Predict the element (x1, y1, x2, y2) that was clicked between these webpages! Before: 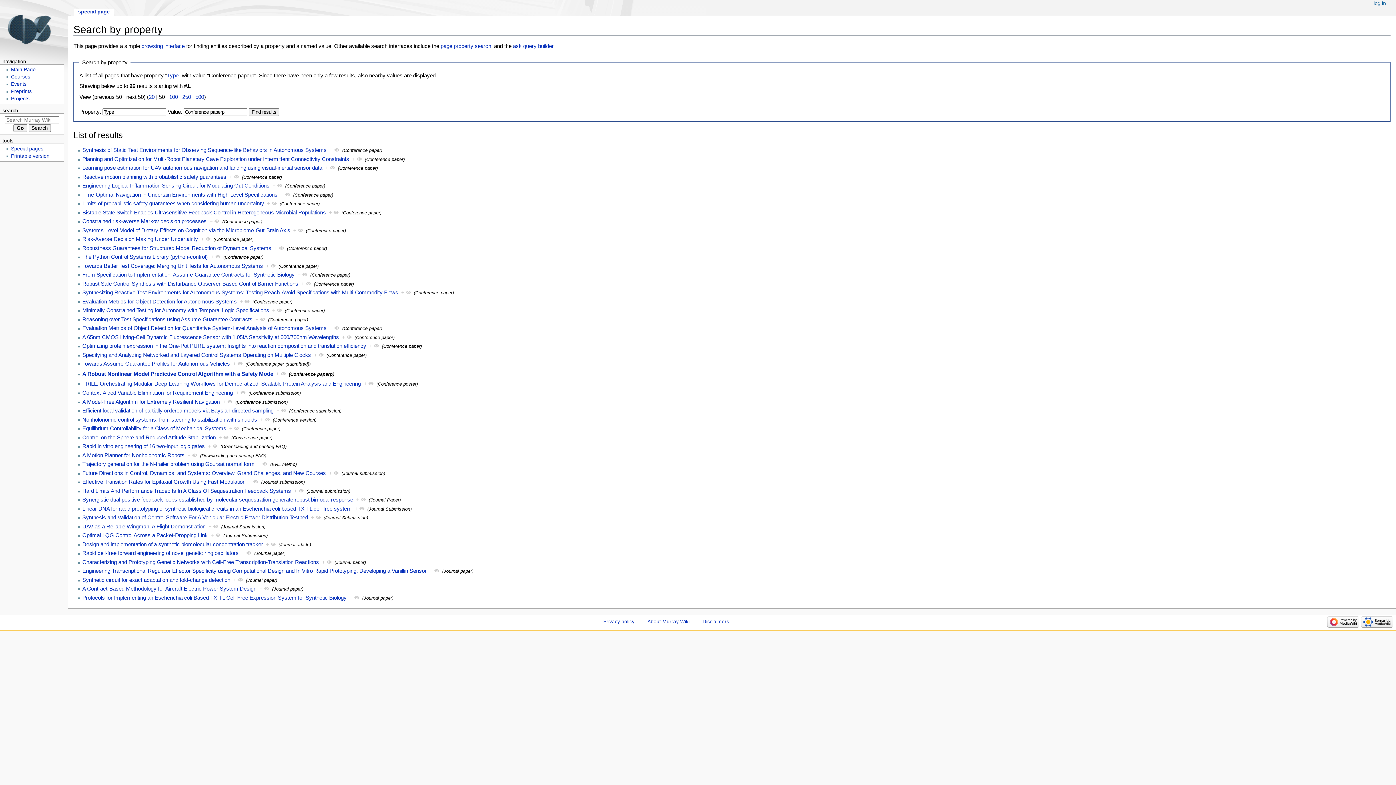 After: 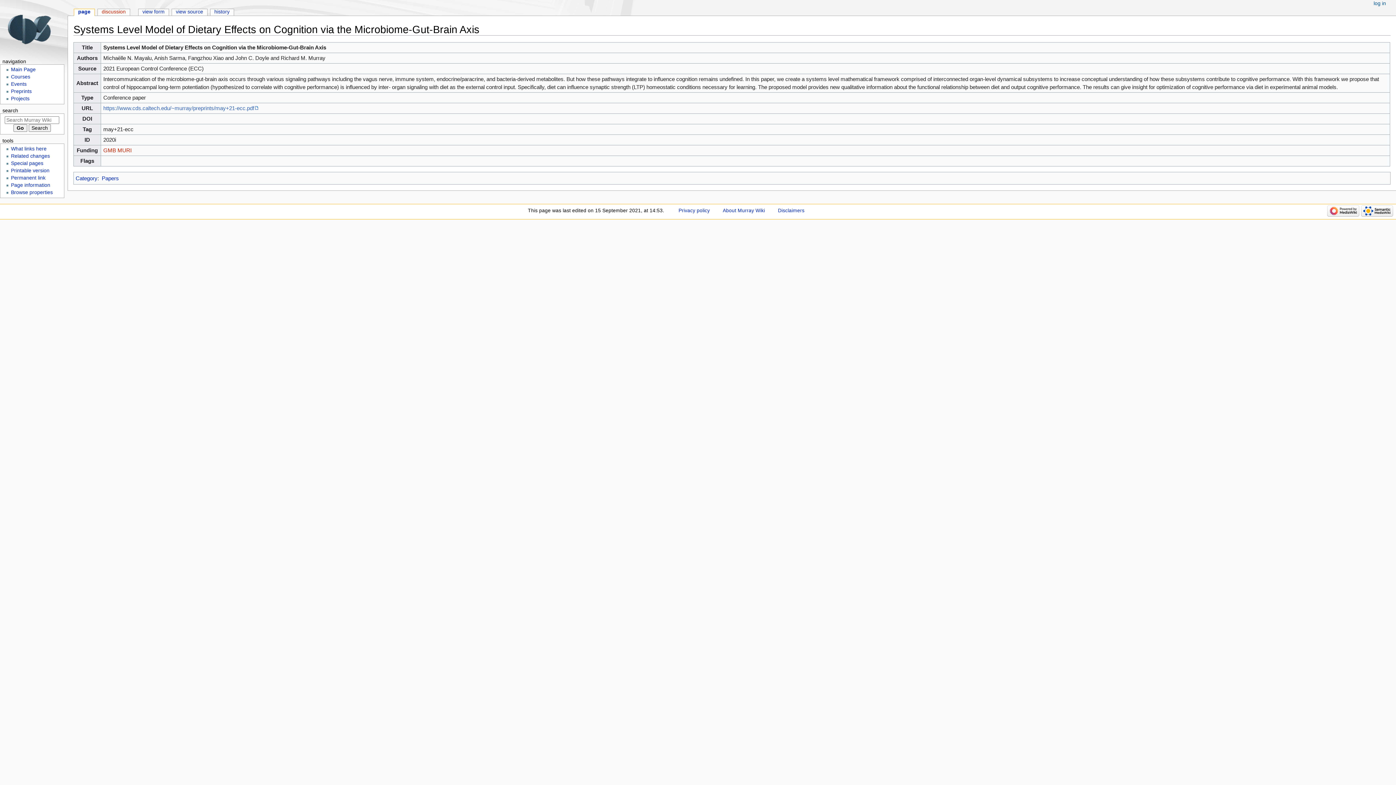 Action: label: Systems Level Model of Dietary Effects on Cognition via the Microbiome-Gut-Brain Axis bbox: (82, 227, 290, 233)